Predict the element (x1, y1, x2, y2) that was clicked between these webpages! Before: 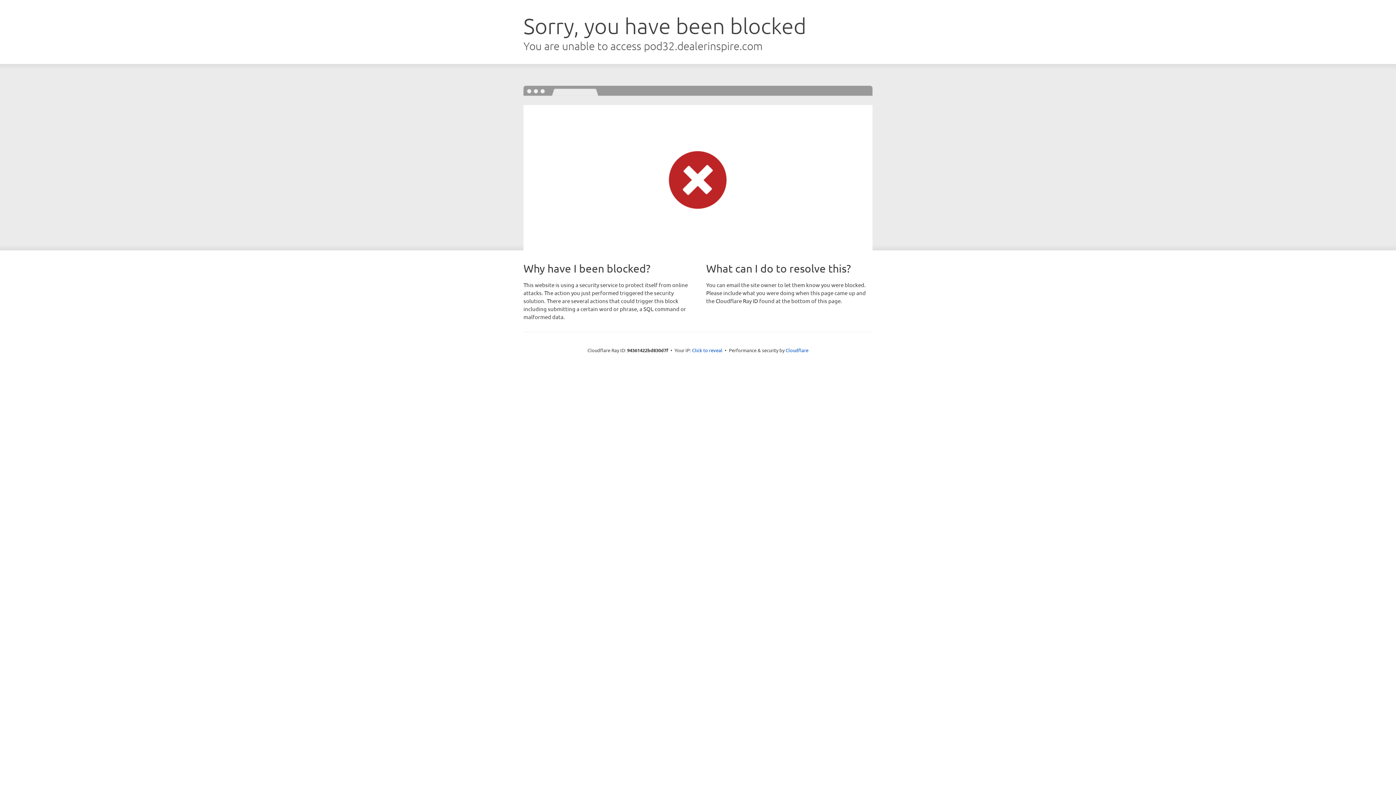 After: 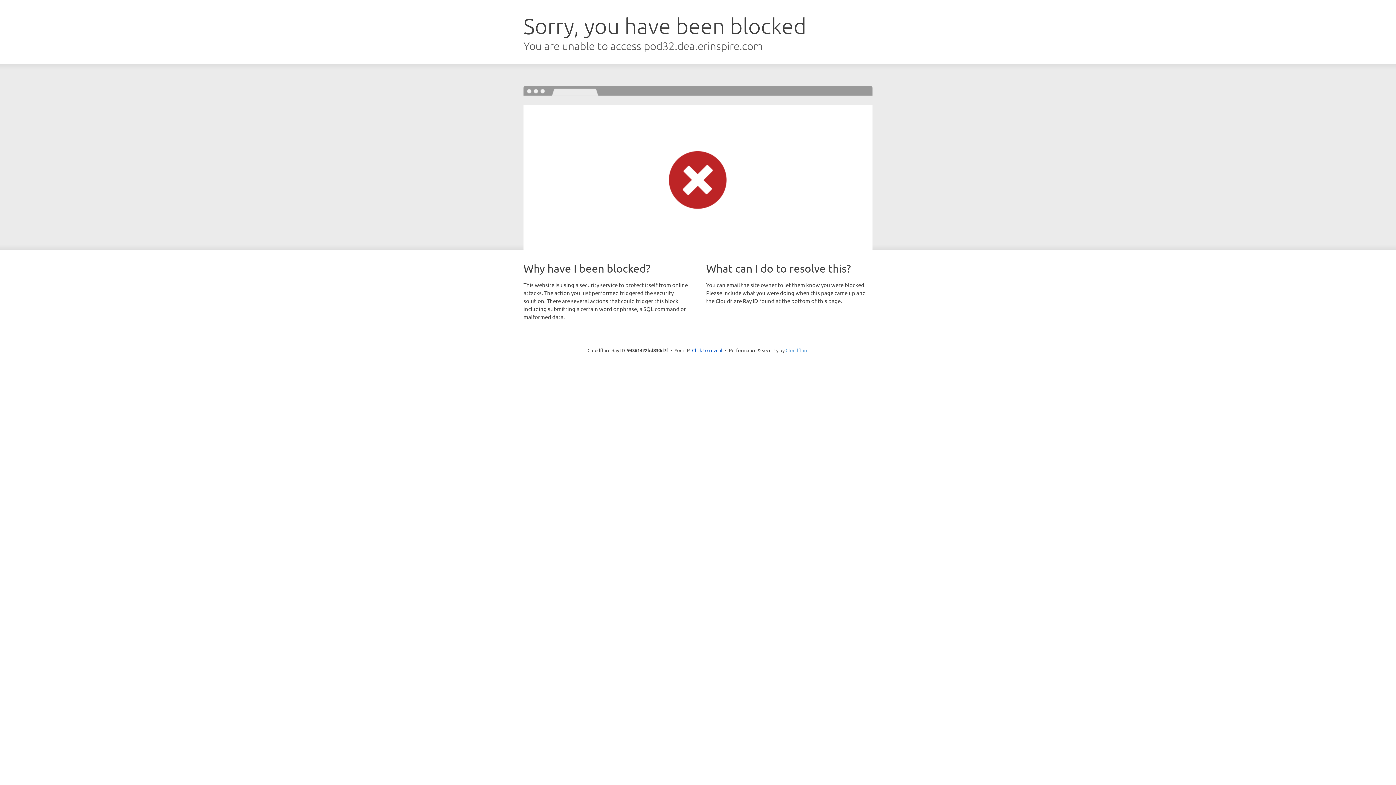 Action: bbox: (785, 347, 808, 353) label: Cloudflare